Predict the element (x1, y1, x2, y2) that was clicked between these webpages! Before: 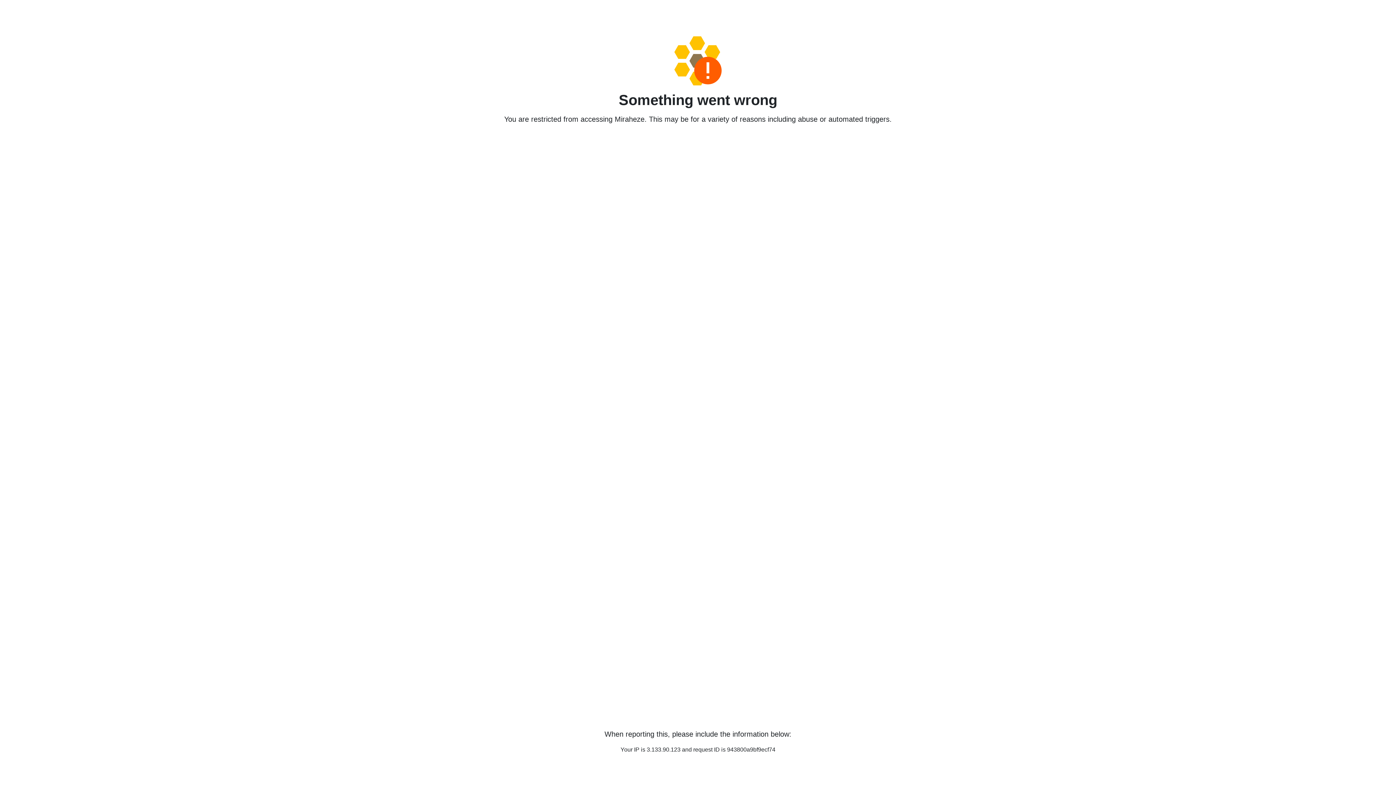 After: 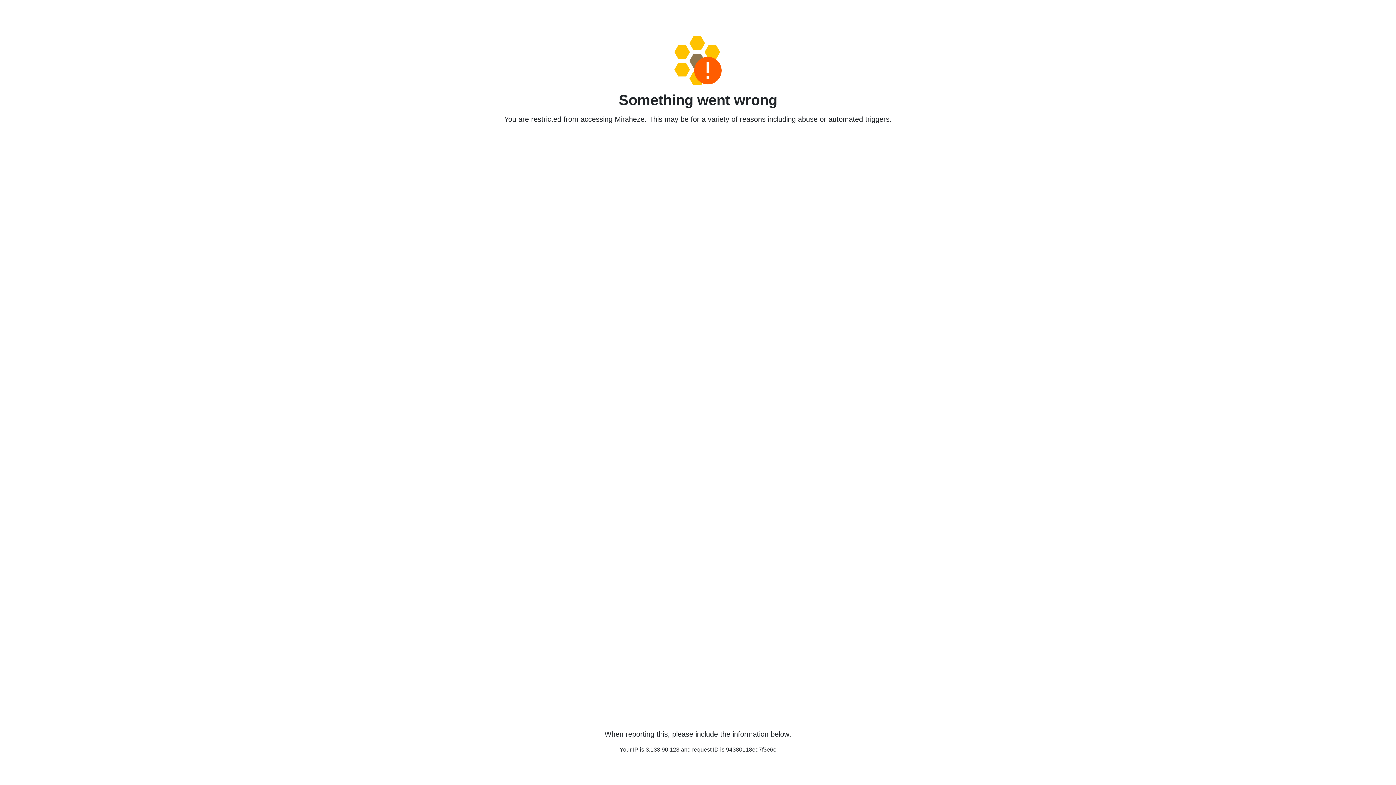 Action: bbox: (458, 36, 938, 85)